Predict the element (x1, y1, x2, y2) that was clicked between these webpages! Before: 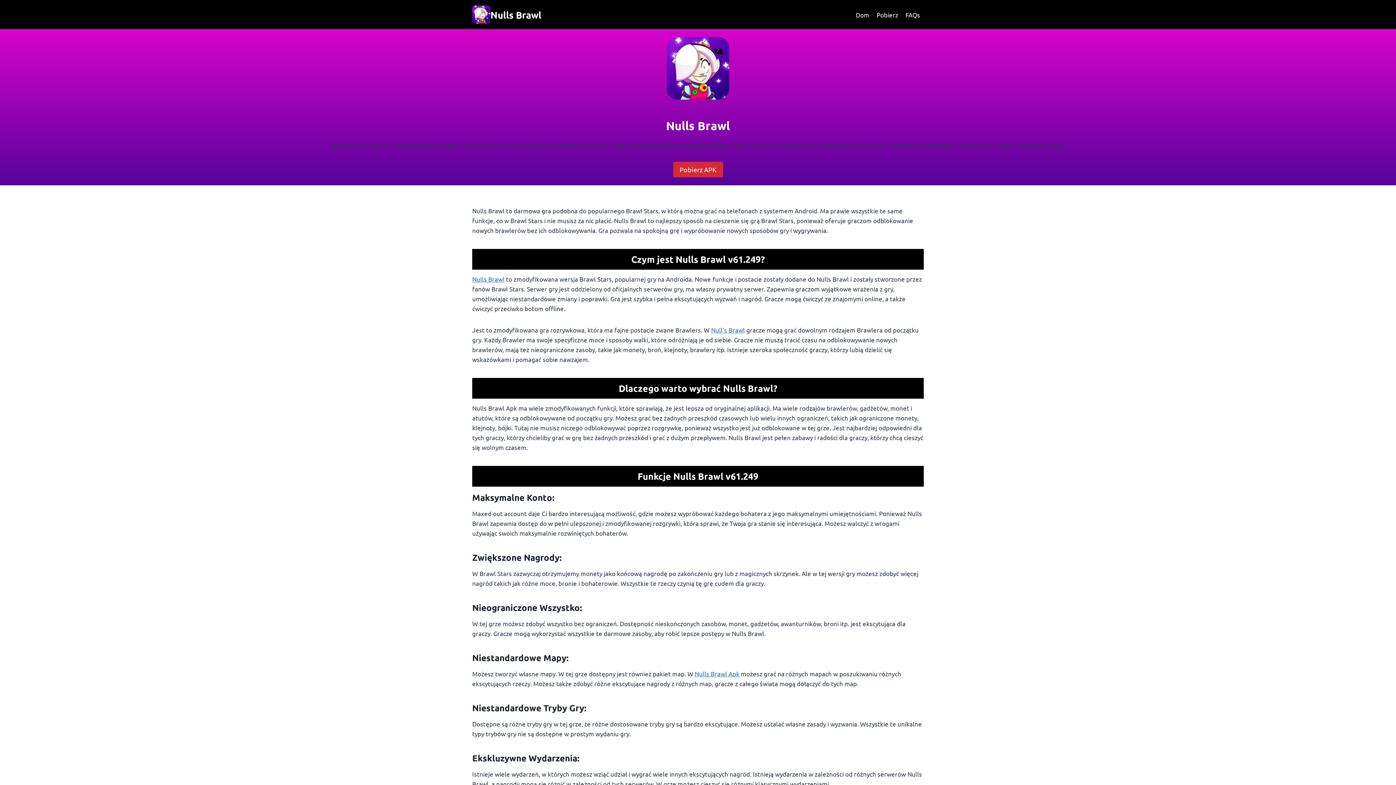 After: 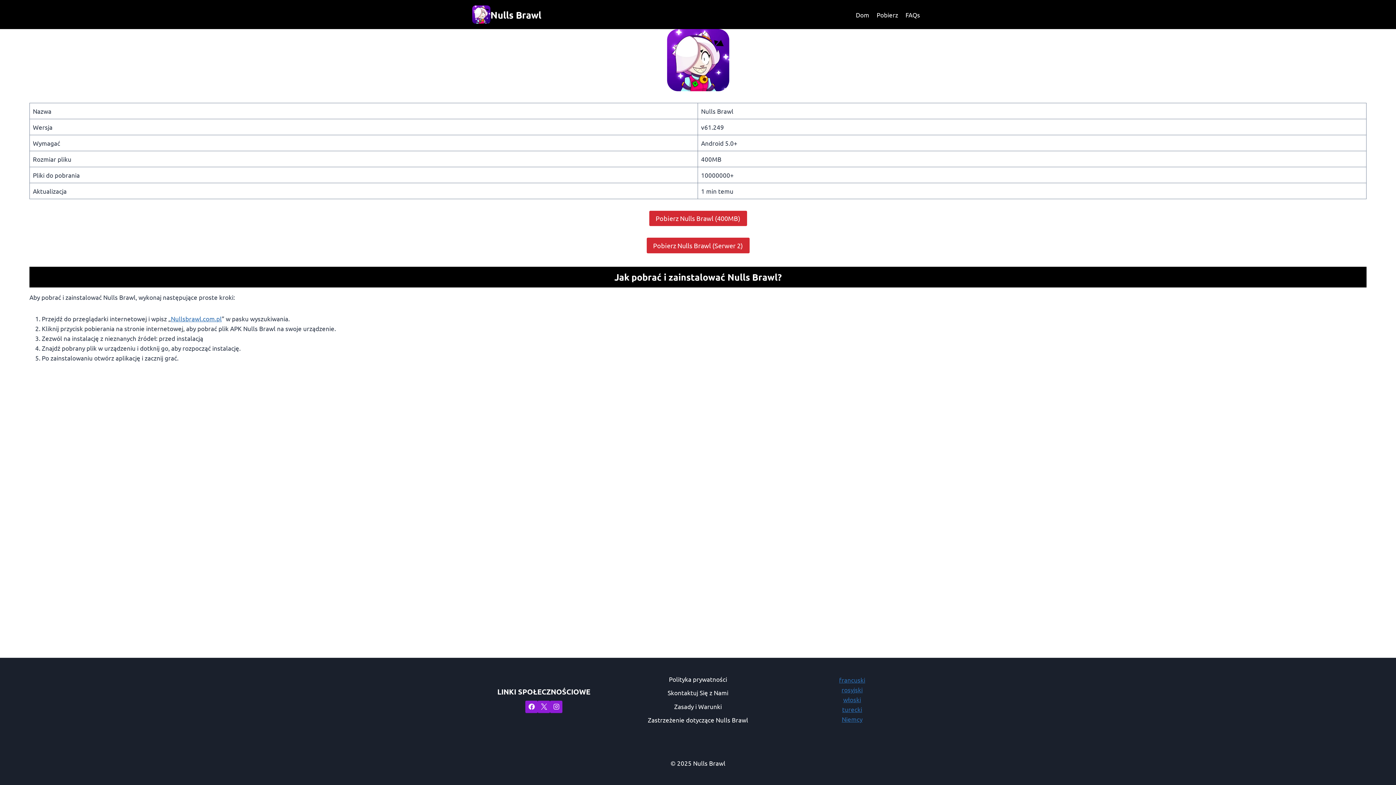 Action: label: Pobierz bbox: (873, 5, 902, 23)